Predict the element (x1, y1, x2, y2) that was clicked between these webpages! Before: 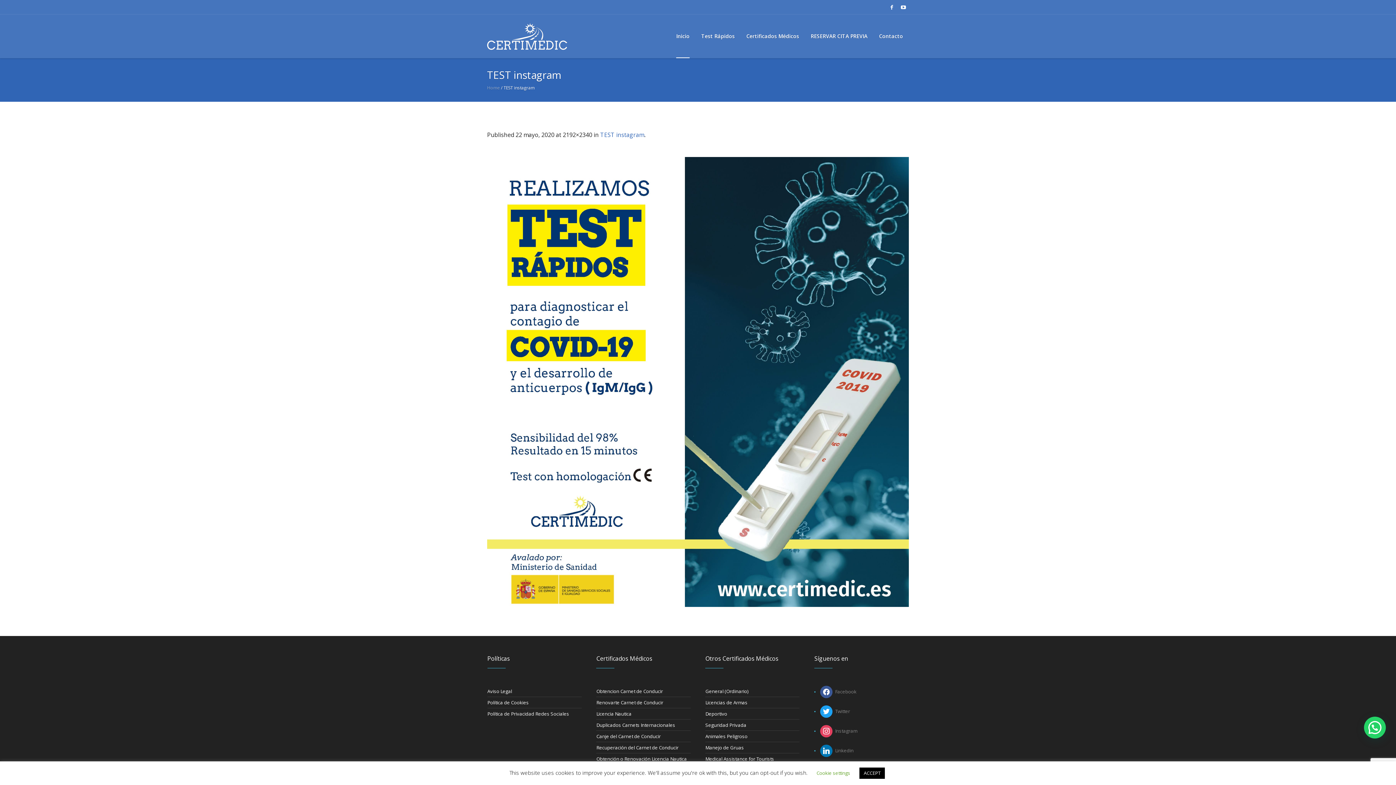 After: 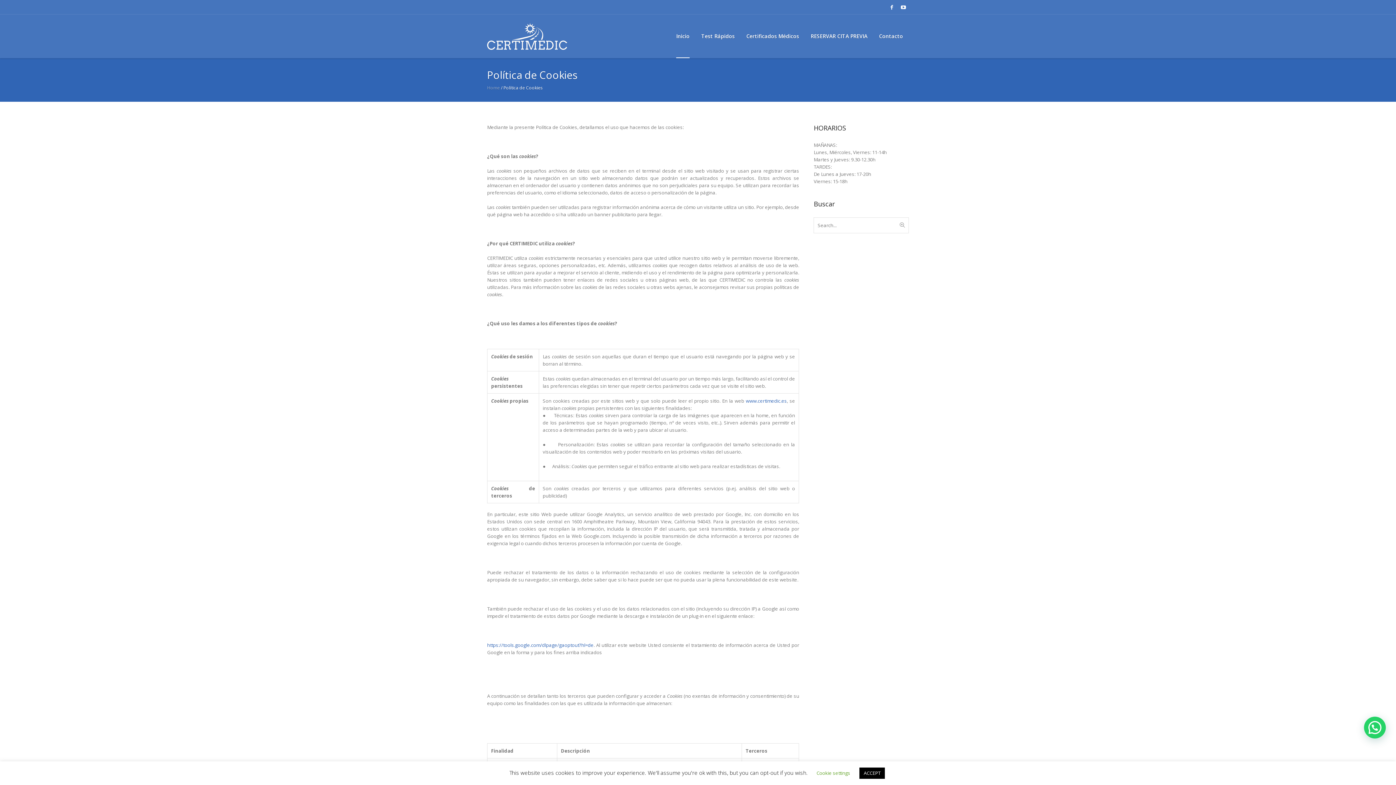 Action: label: Política de Cookies bbox: (487, 697, 581, 708)